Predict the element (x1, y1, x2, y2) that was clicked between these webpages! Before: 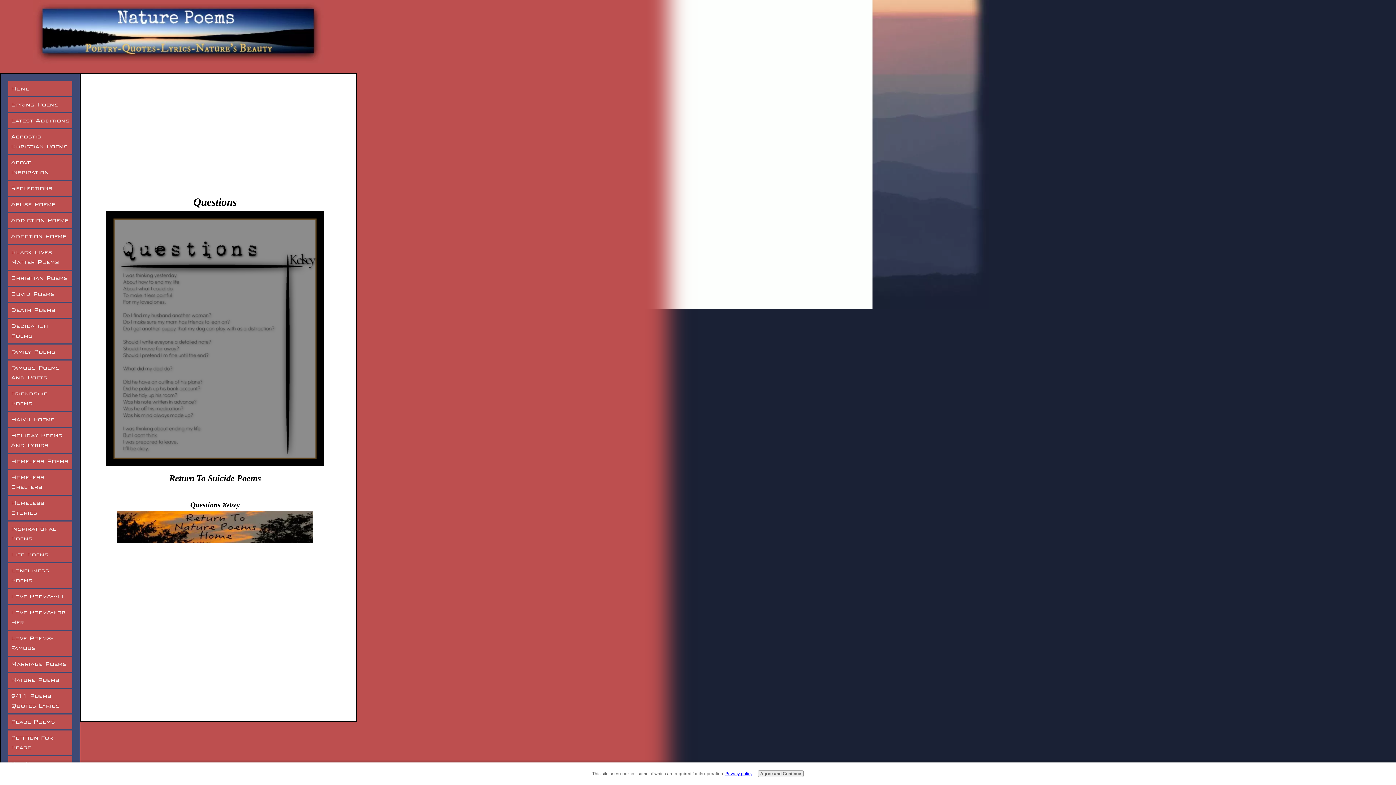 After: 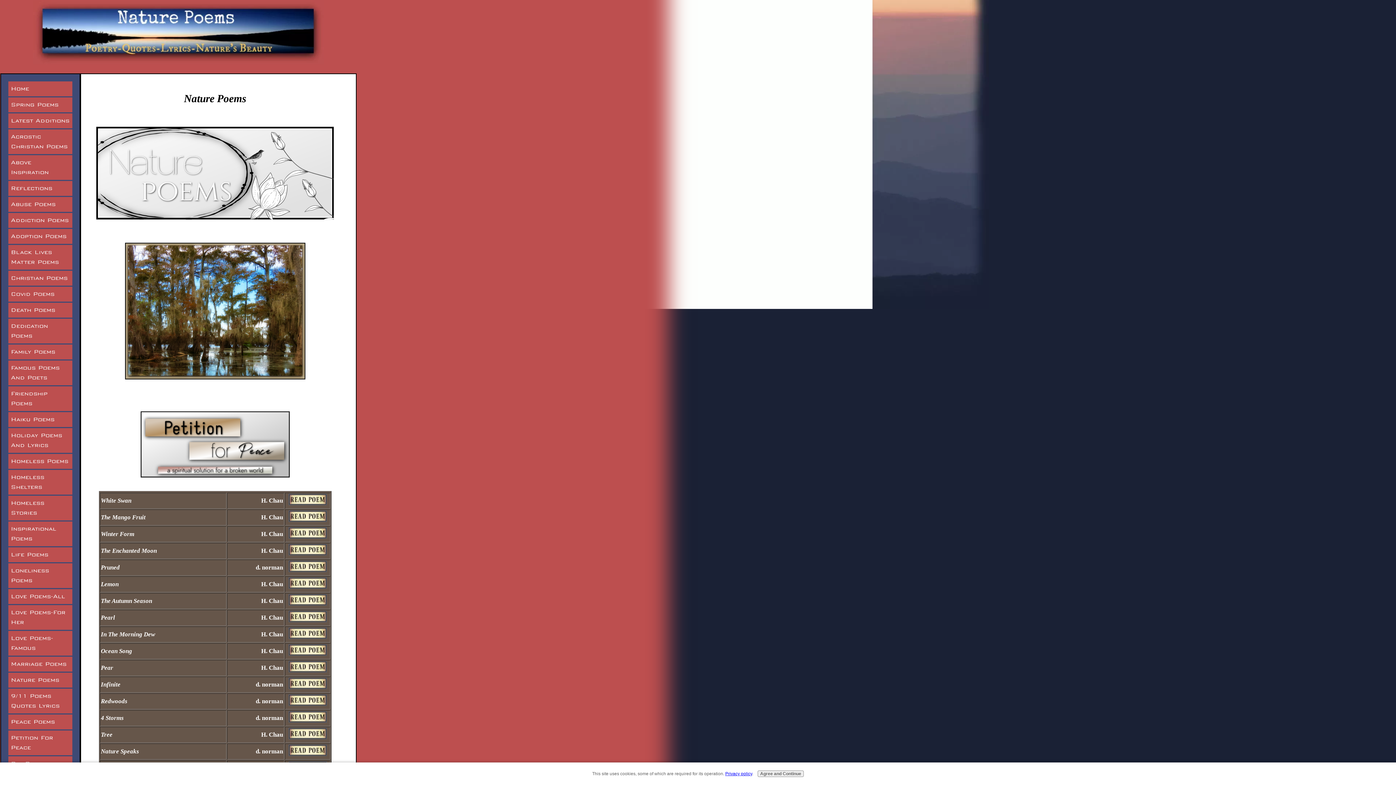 Action: label: Nature Poems bbox: (8, 673, 72, 688)